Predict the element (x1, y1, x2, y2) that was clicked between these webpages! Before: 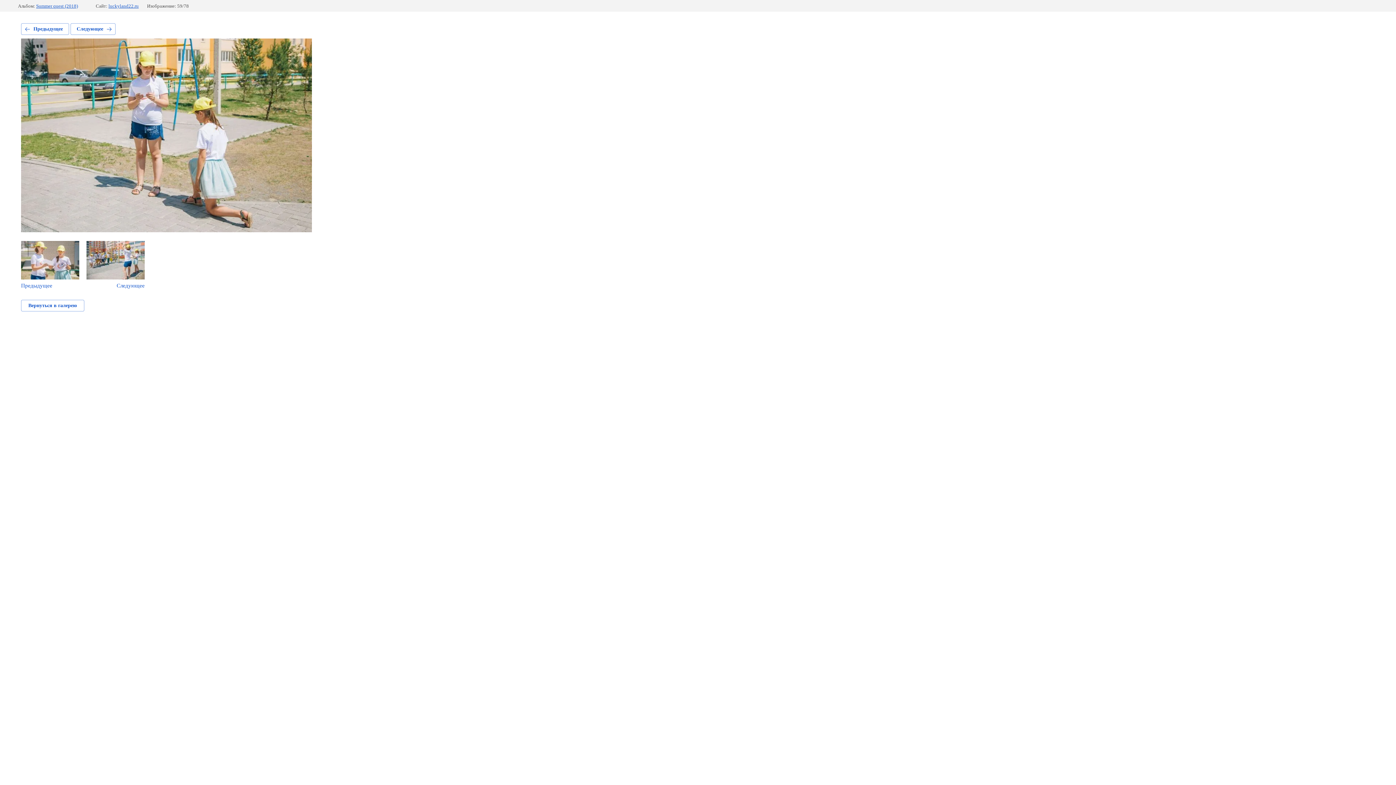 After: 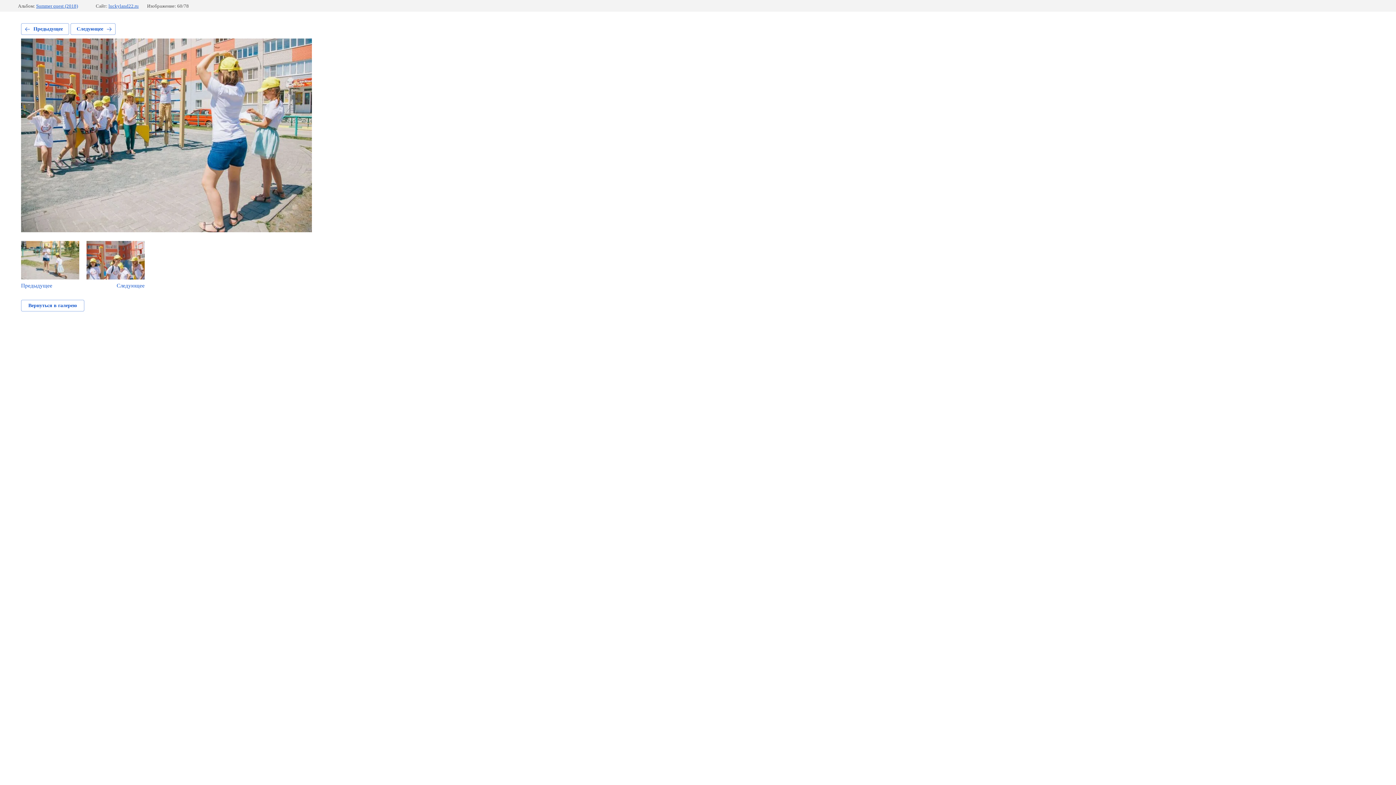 Action: label: Следующее bbox: (86, 241, 144, 289)